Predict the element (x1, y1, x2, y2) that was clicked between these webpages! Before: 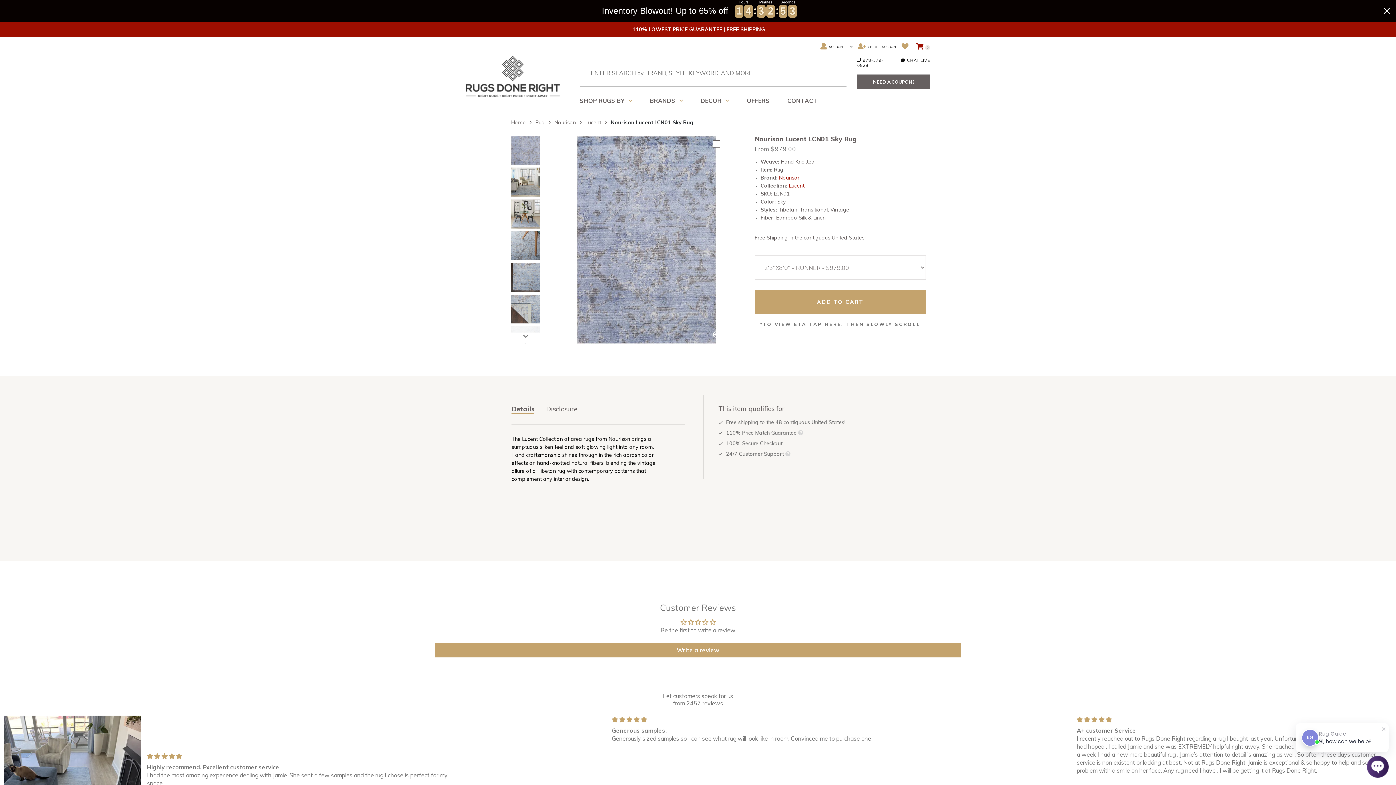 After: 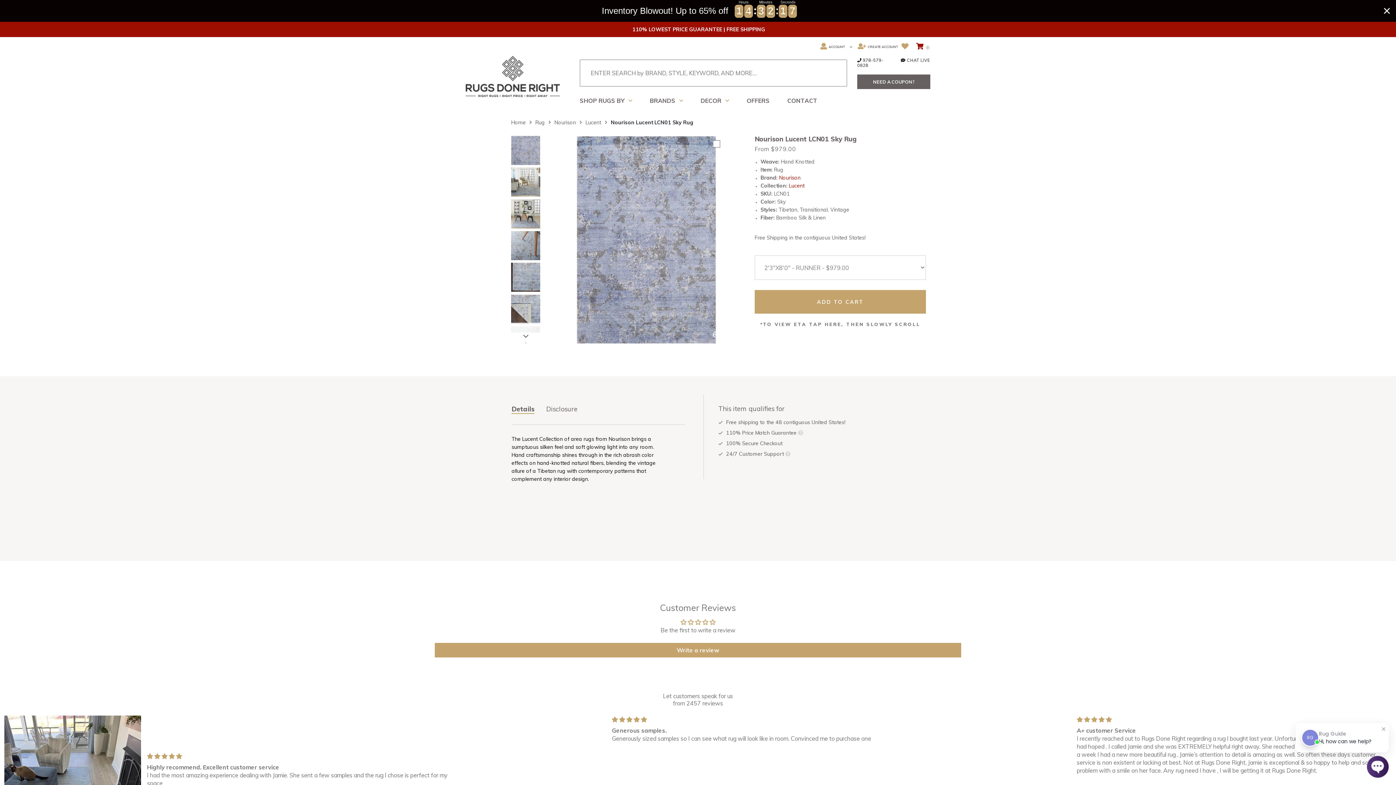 Action: bbox: (511, 135, 540, 165)